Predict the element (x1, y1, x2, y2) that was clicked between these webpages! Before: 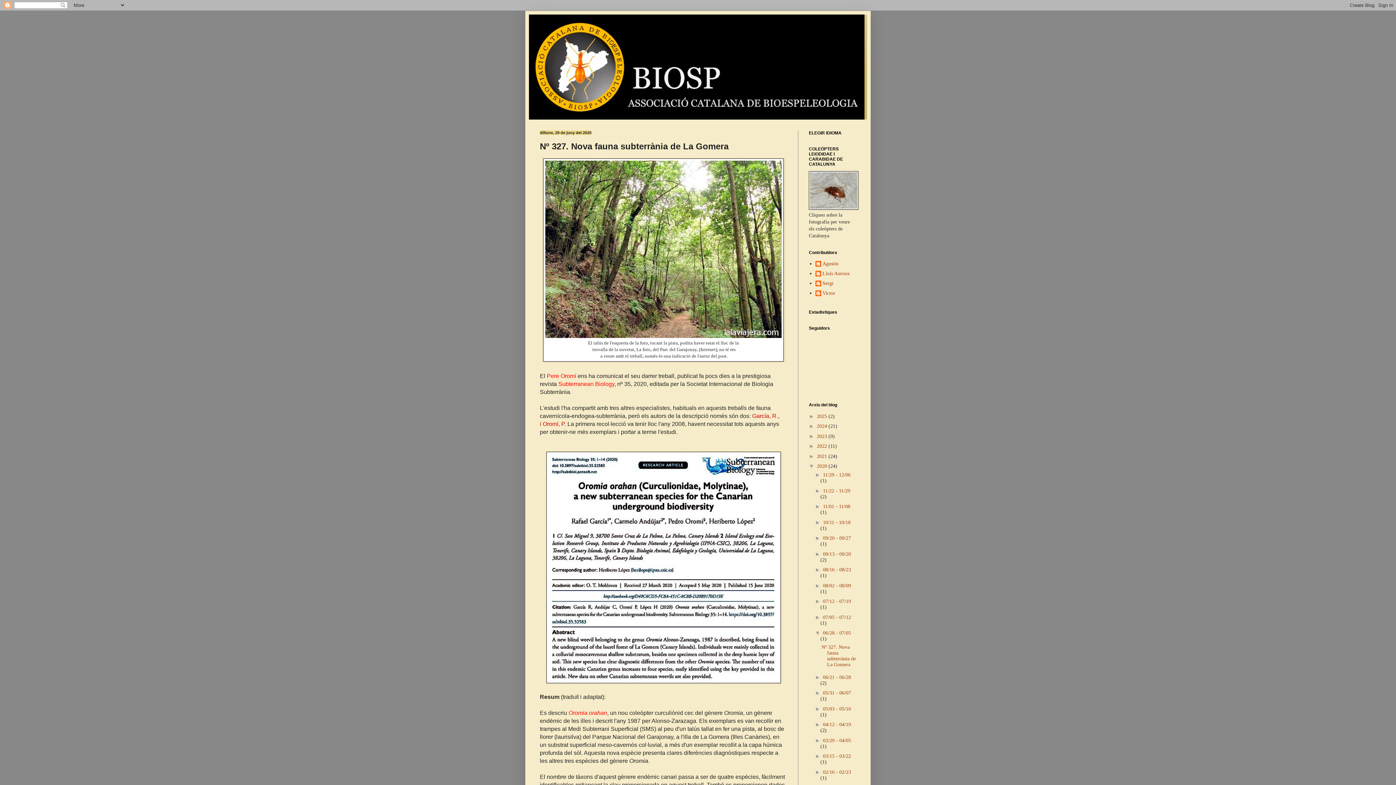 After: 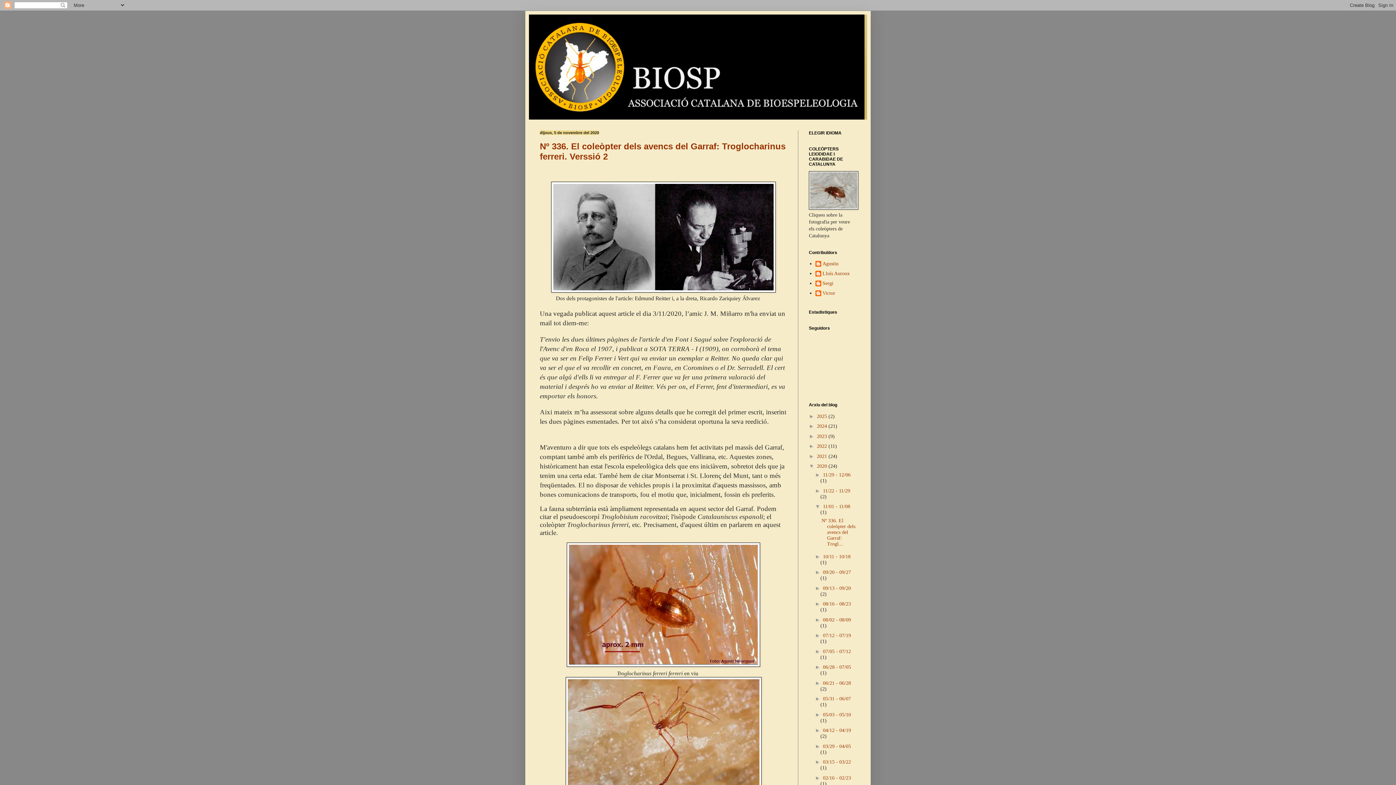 Action: label: 11/01 - 11/08  bbox: (823, 504, 850, 509)